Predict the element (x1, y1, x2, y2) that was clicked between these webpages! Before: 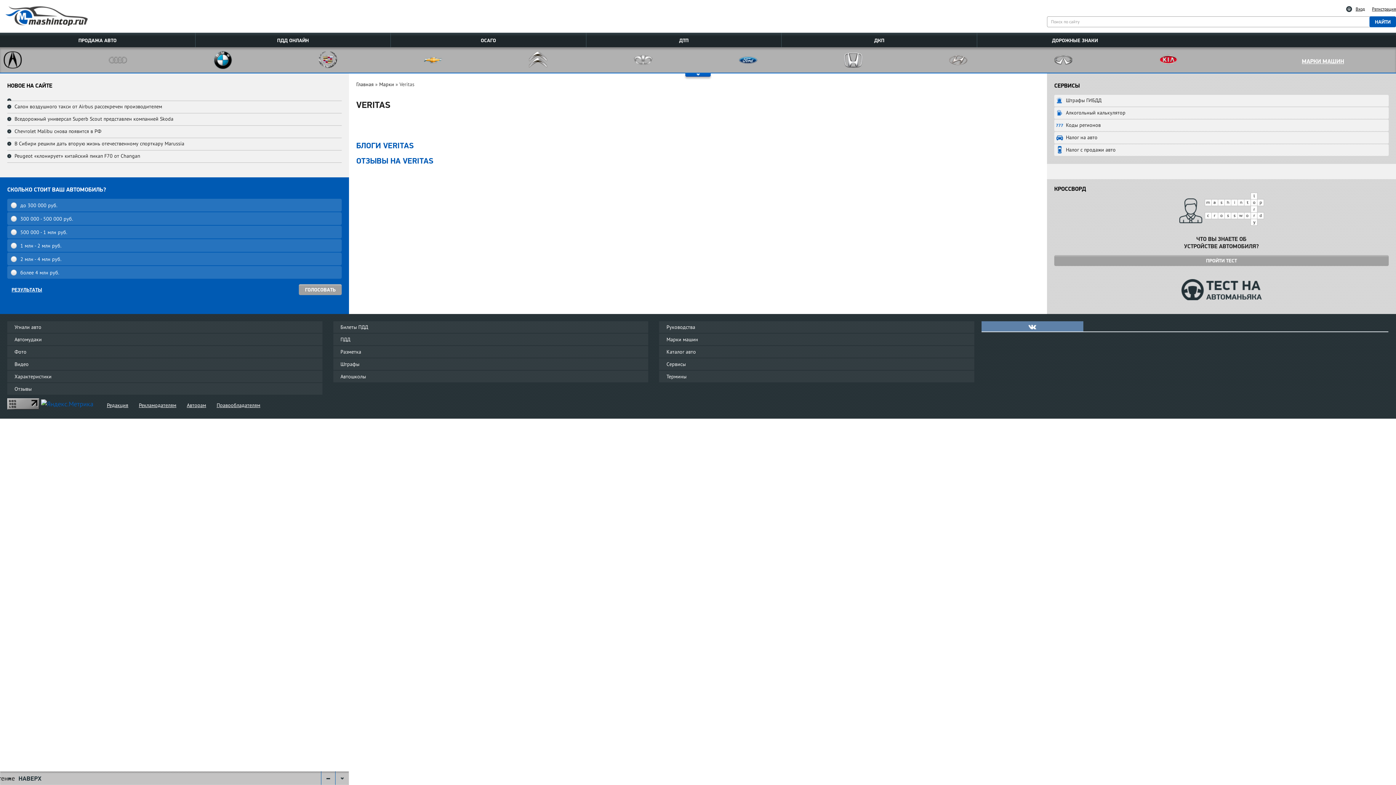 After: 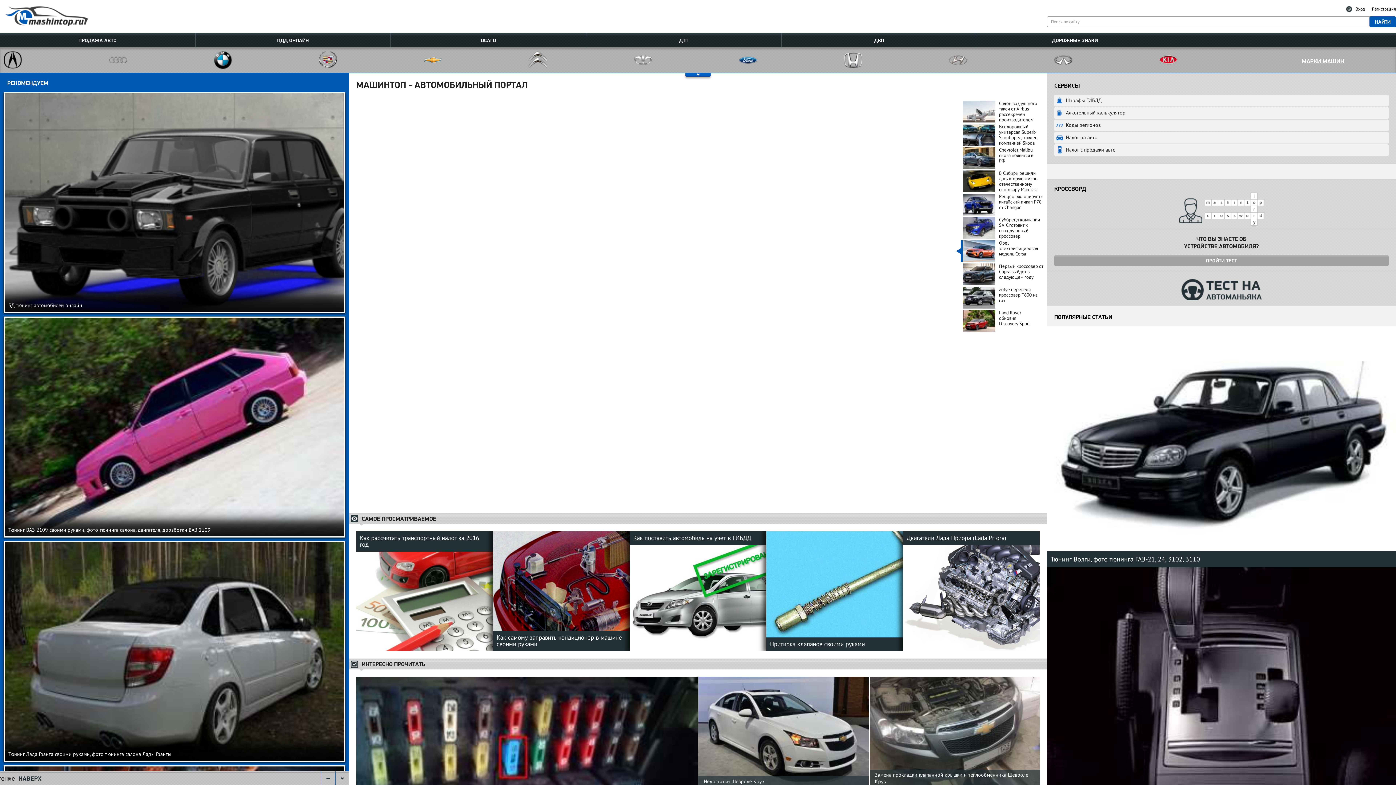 Action: label: Главная bbox: (356, 81, 373, 87)